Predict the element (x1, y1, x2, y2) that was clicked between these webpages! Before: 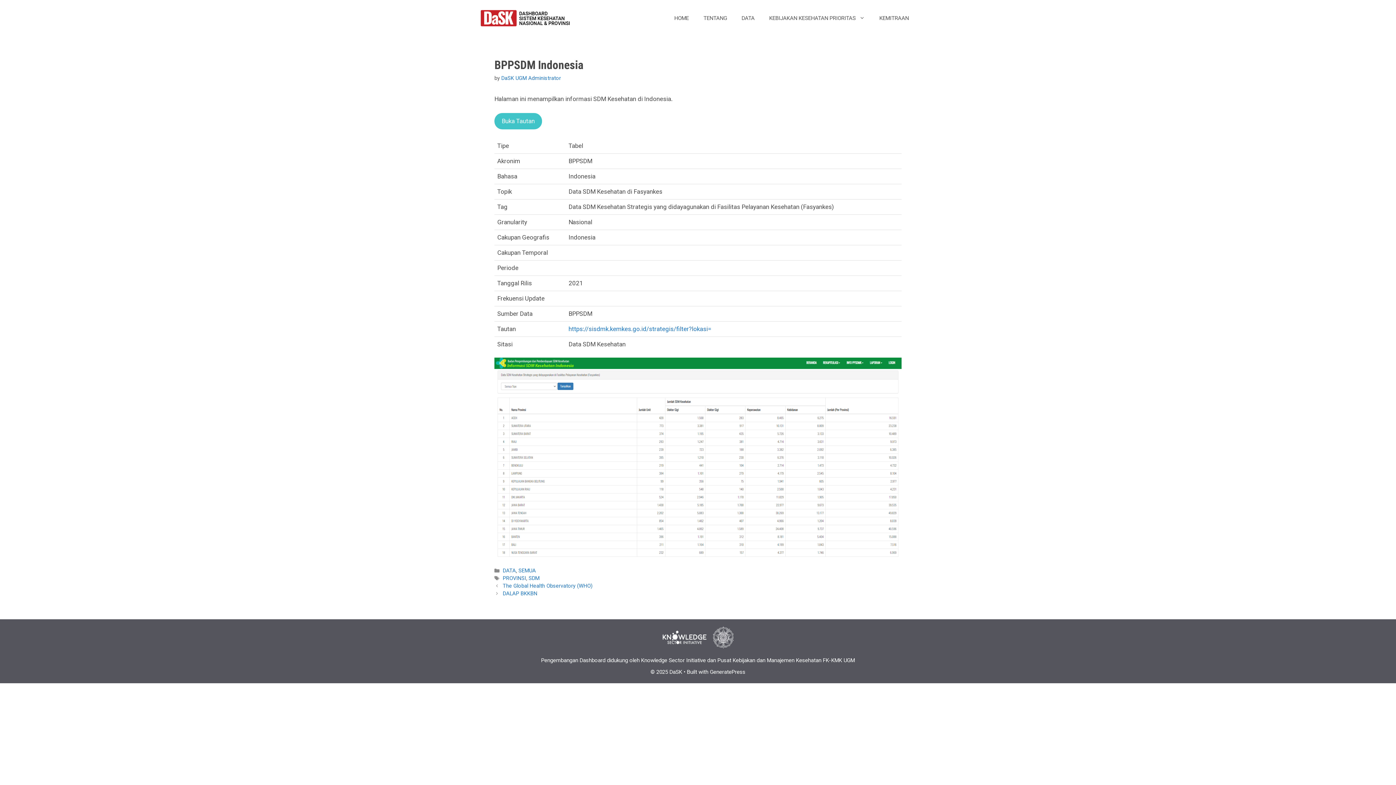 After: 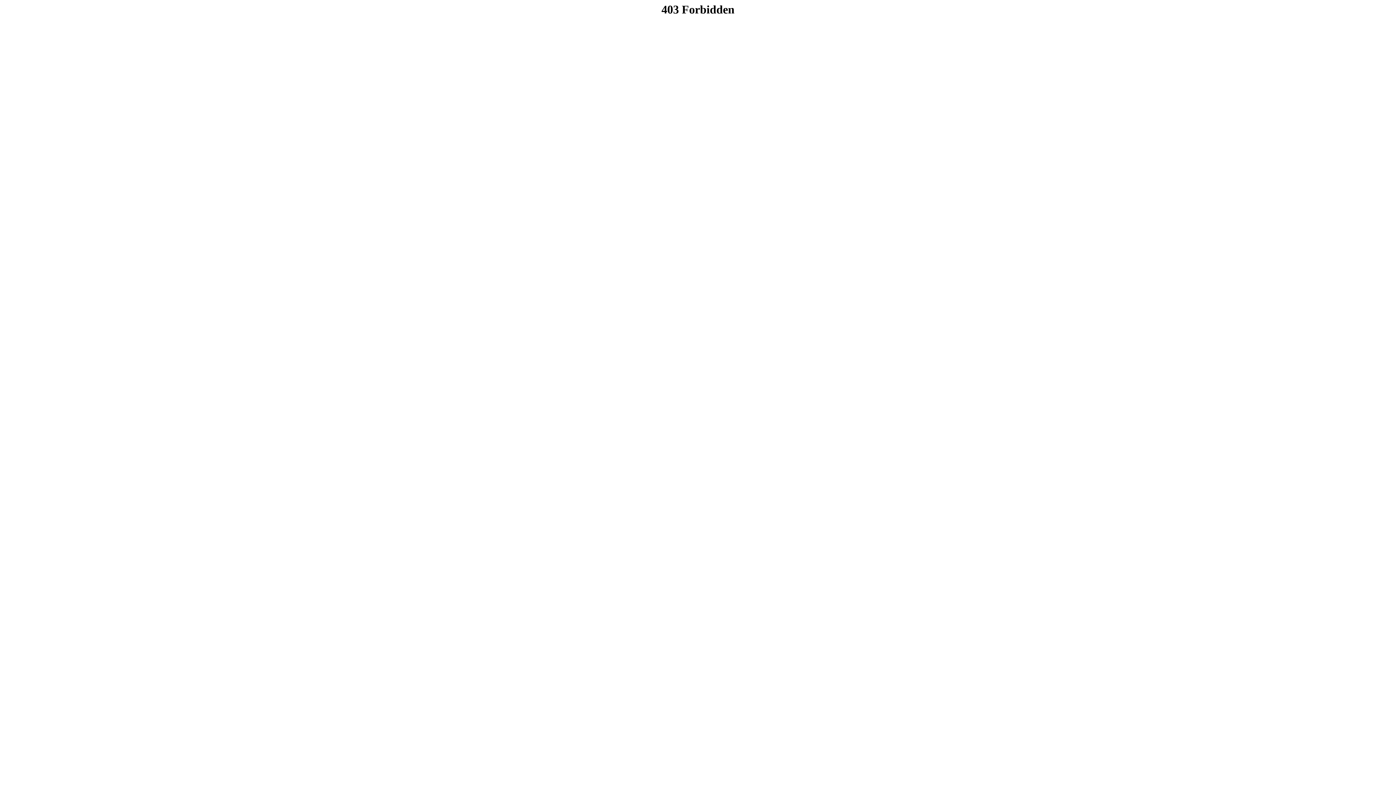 Action: bbox: (568, 325, 711, 332) label: https://sisdmk.kemkes.go.id/strategis/filter?lokasi=